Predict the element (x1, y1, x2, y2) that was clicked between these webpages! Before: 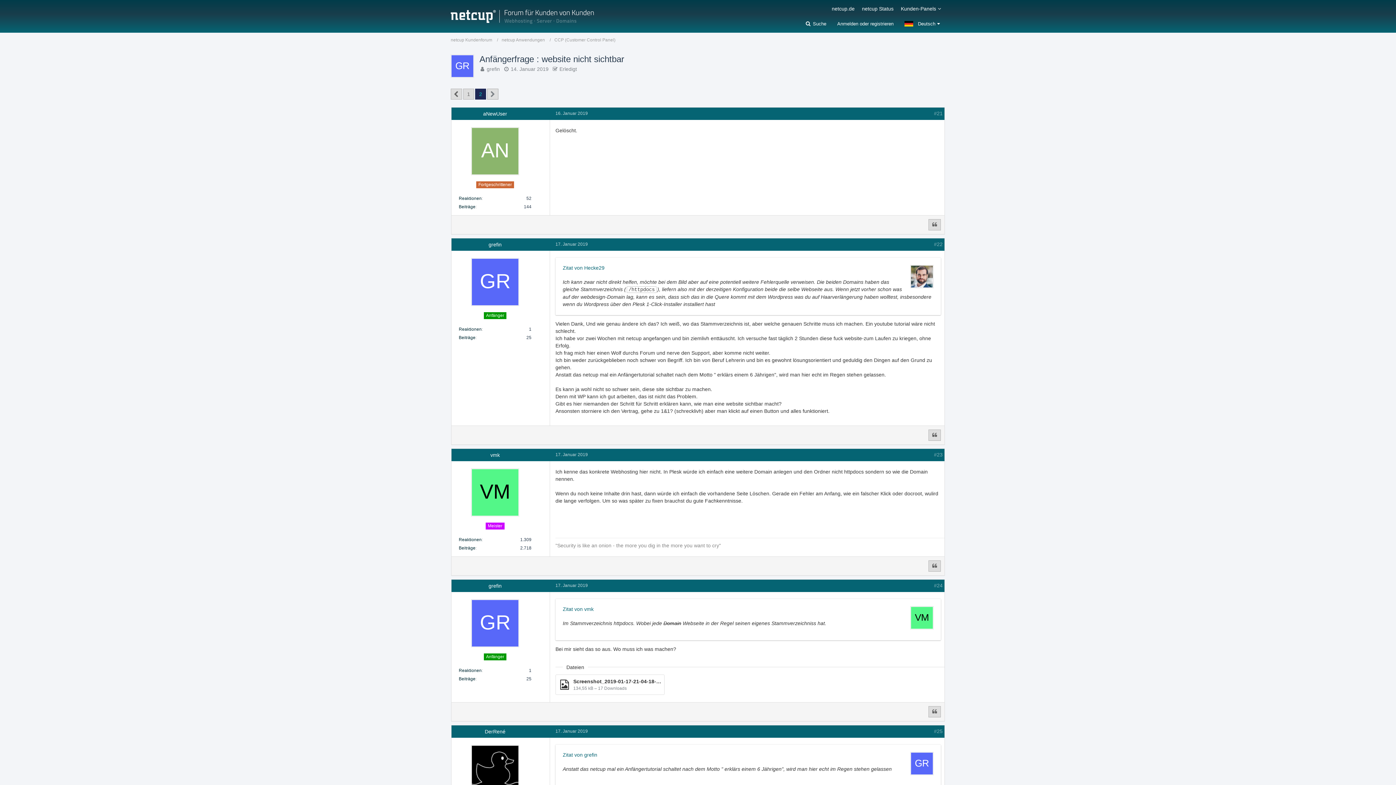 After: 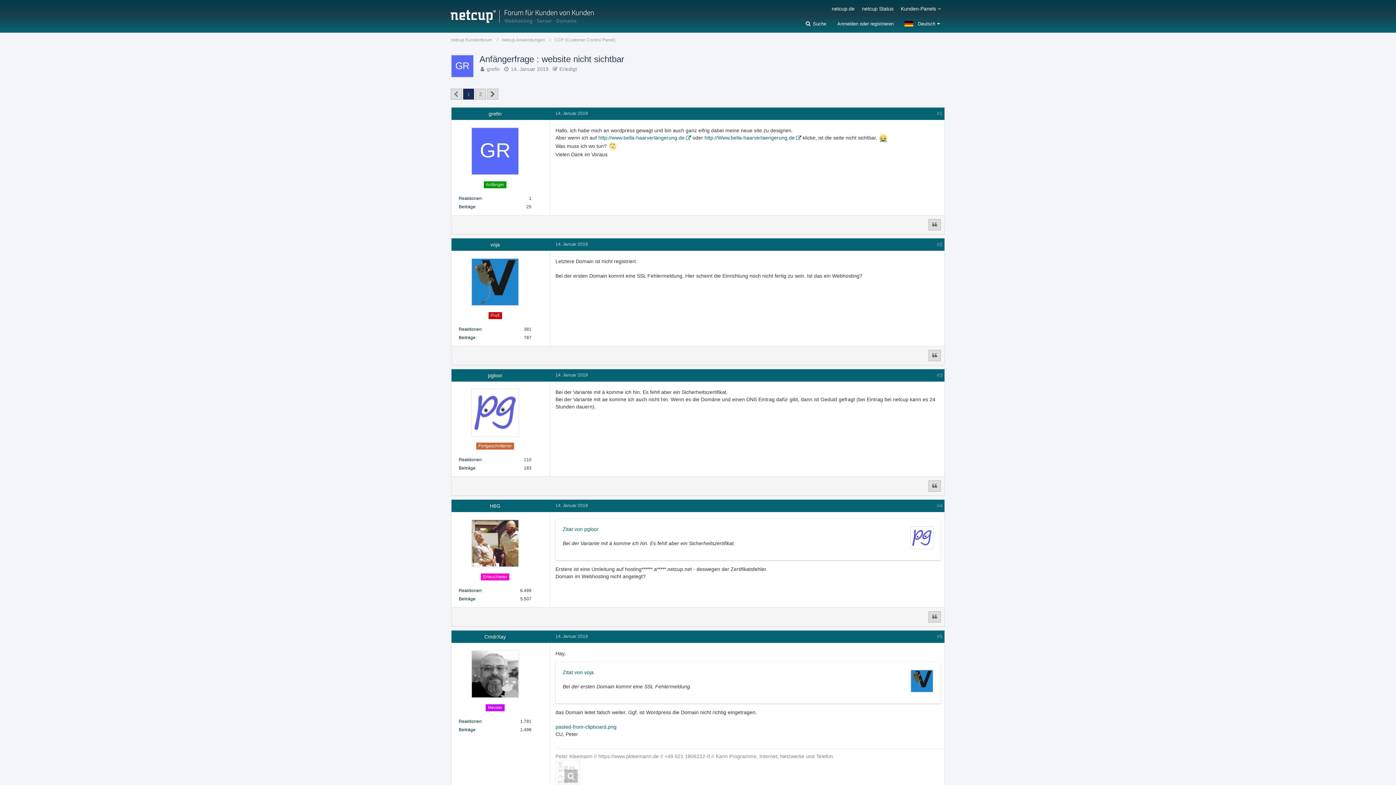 Action: label: Vorherige Seite bbox: (451, 89, 461, 99)